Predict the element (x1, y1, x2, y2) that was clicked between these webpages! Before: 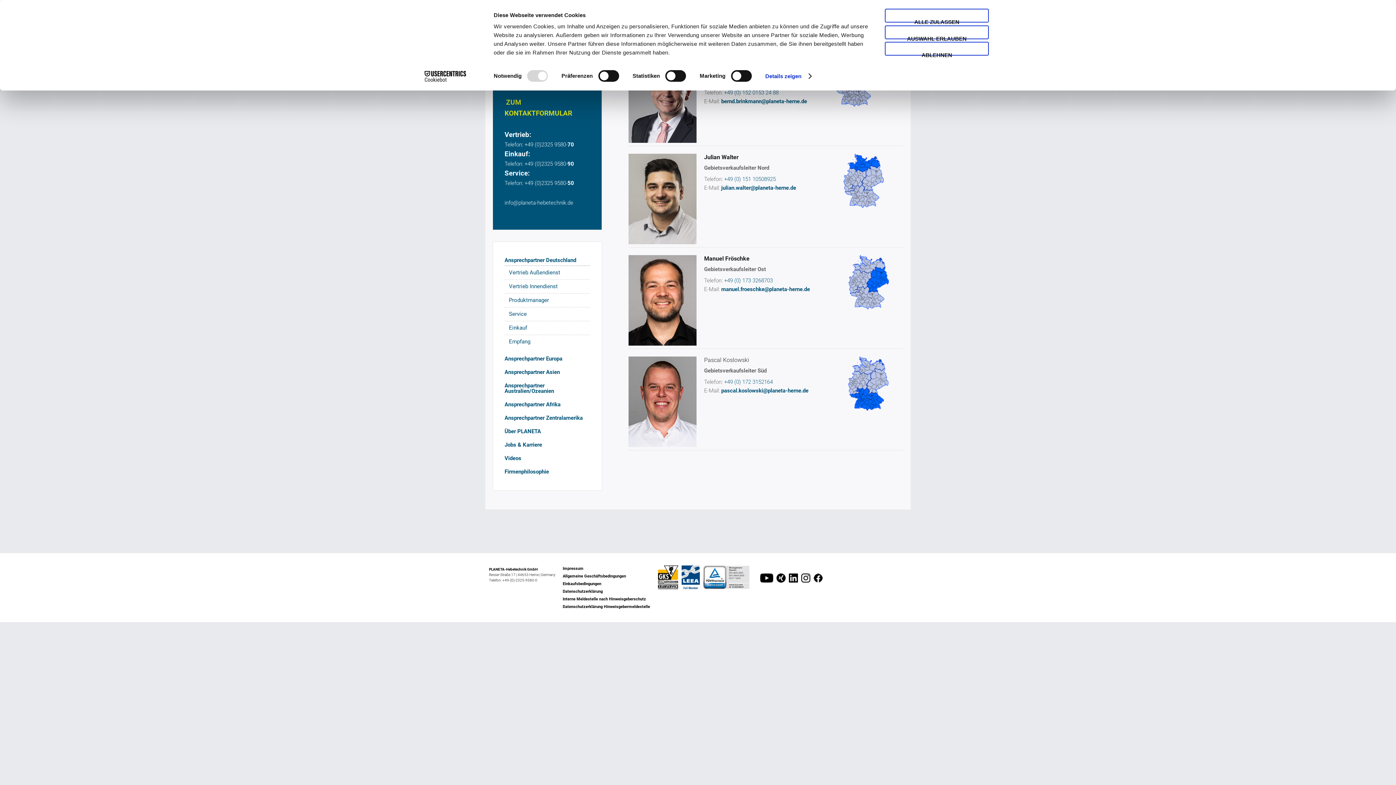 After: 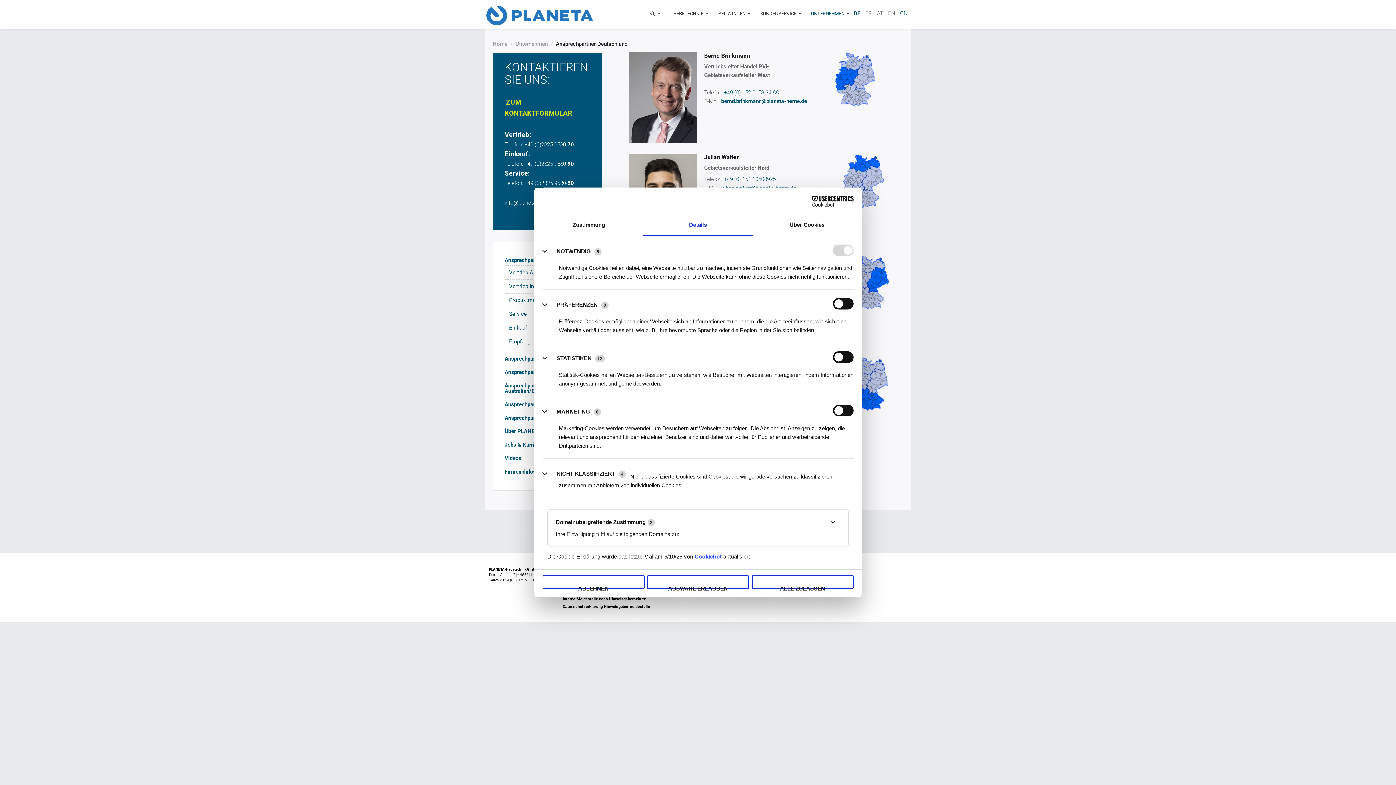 Action: label: Details zeigen bbox: (765, 70, 811, 81)